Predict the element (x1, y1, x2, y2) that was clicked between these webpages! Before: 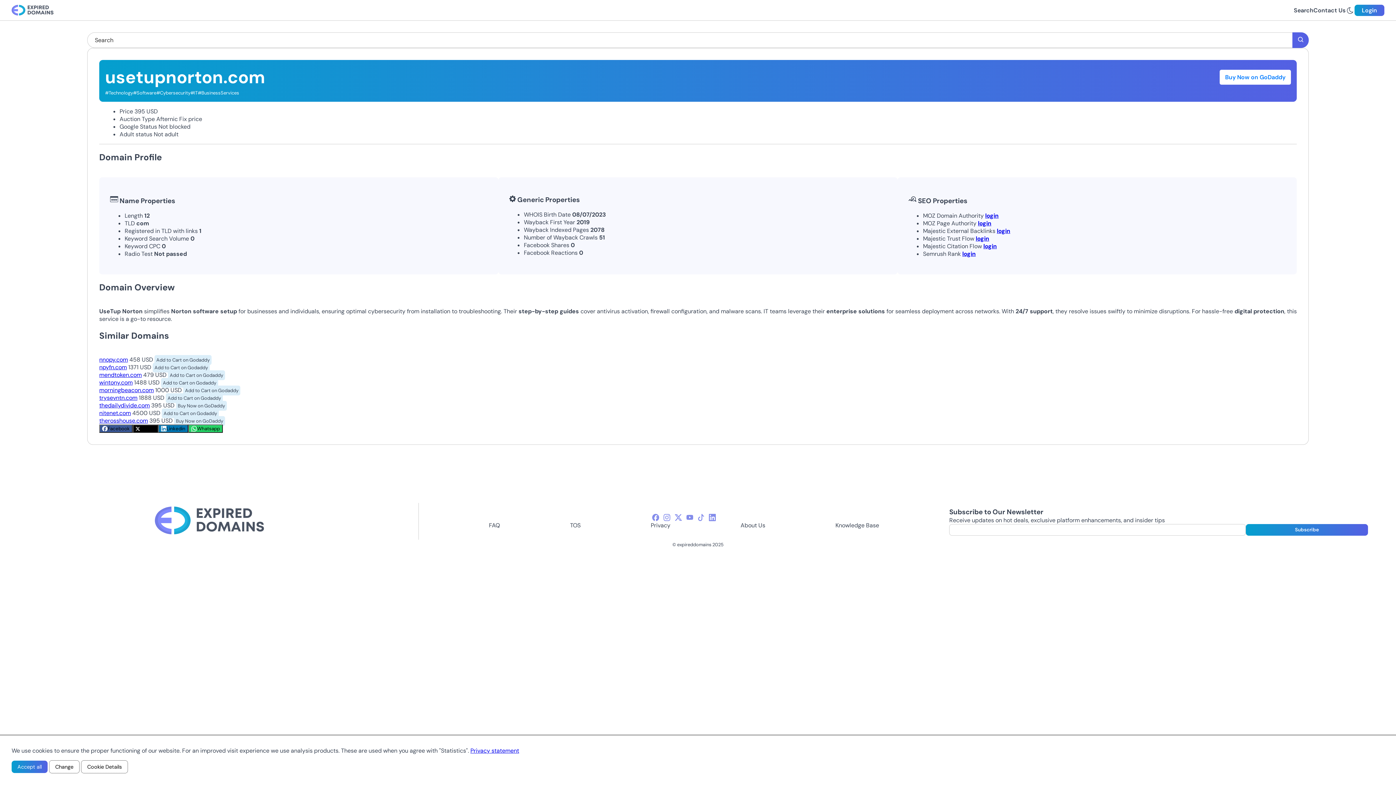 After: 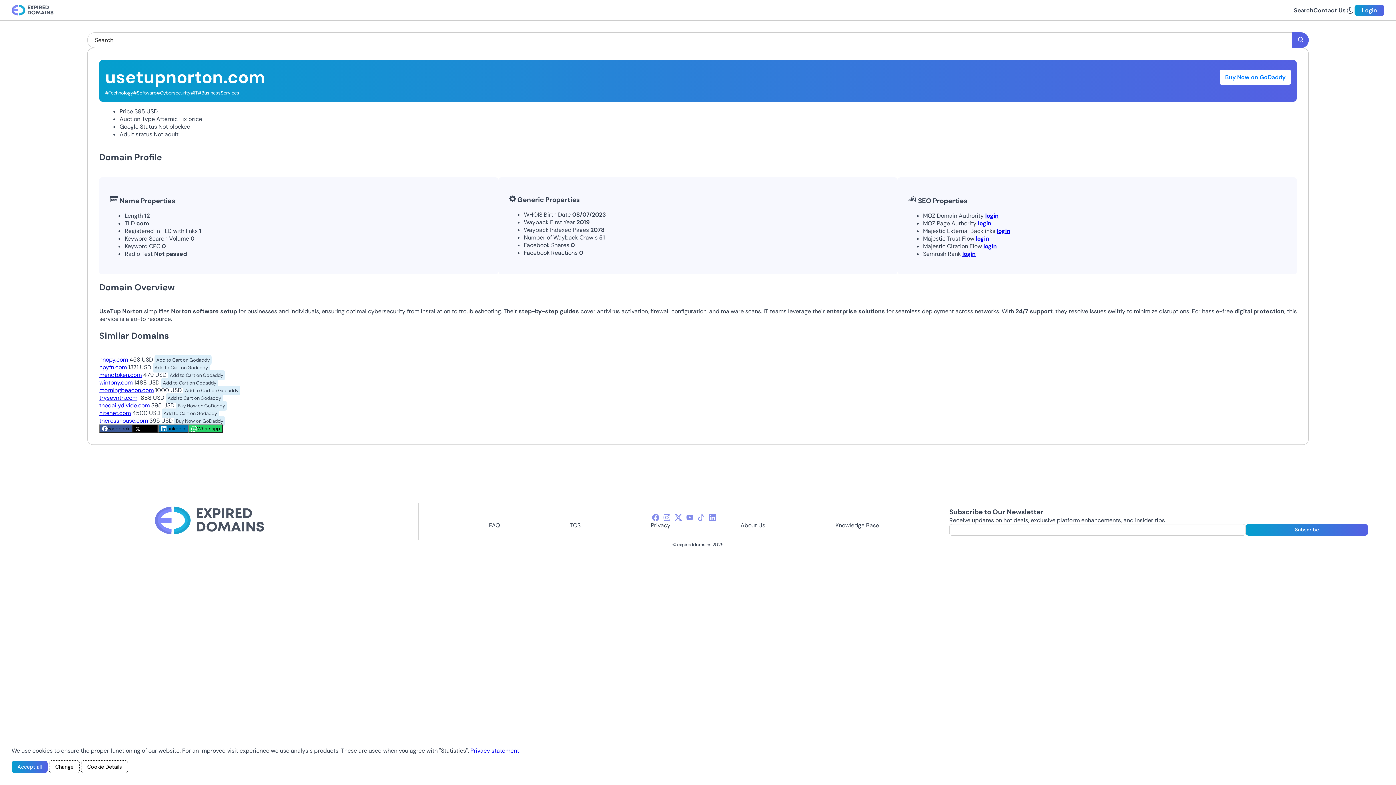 Action: bbox: (168, 370, 225, 380) label: Add to Cart on Godaddy